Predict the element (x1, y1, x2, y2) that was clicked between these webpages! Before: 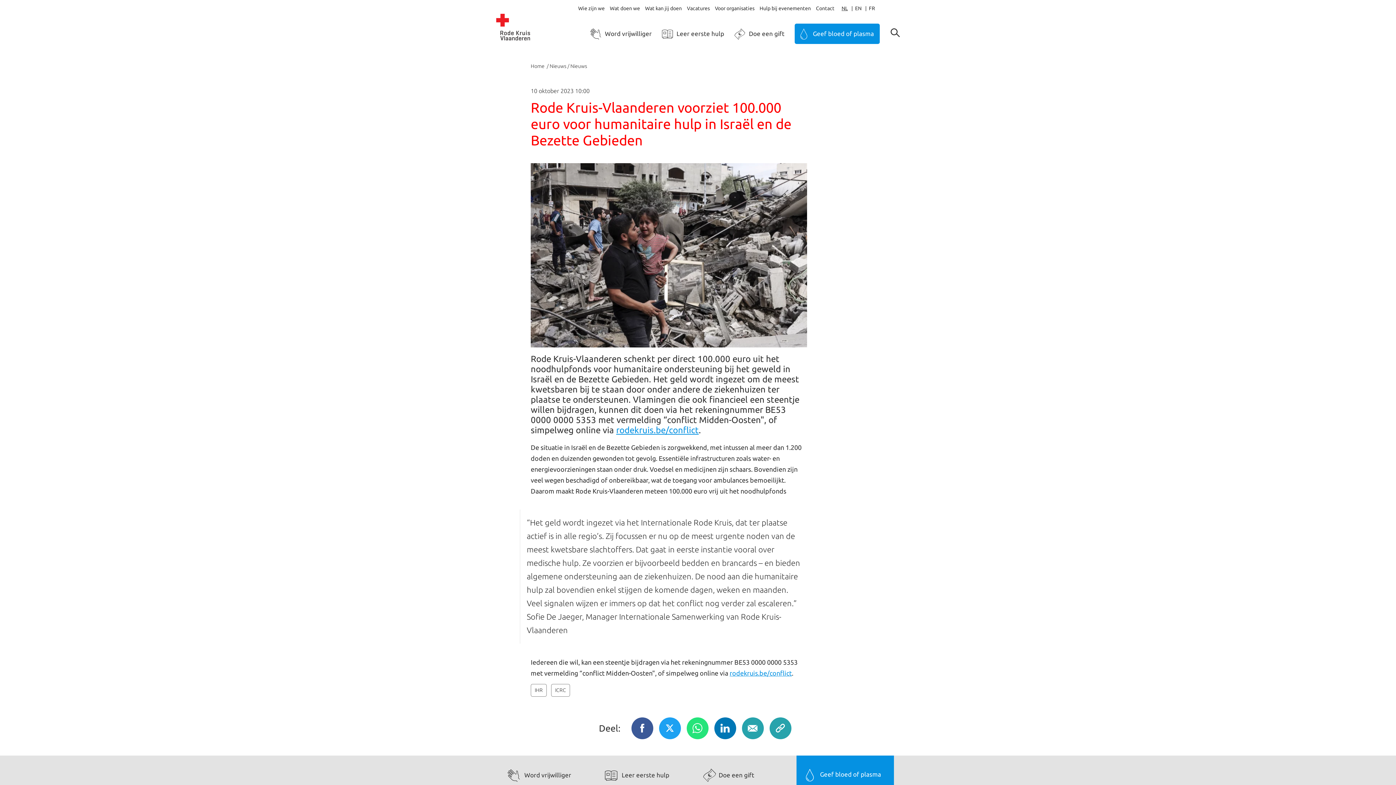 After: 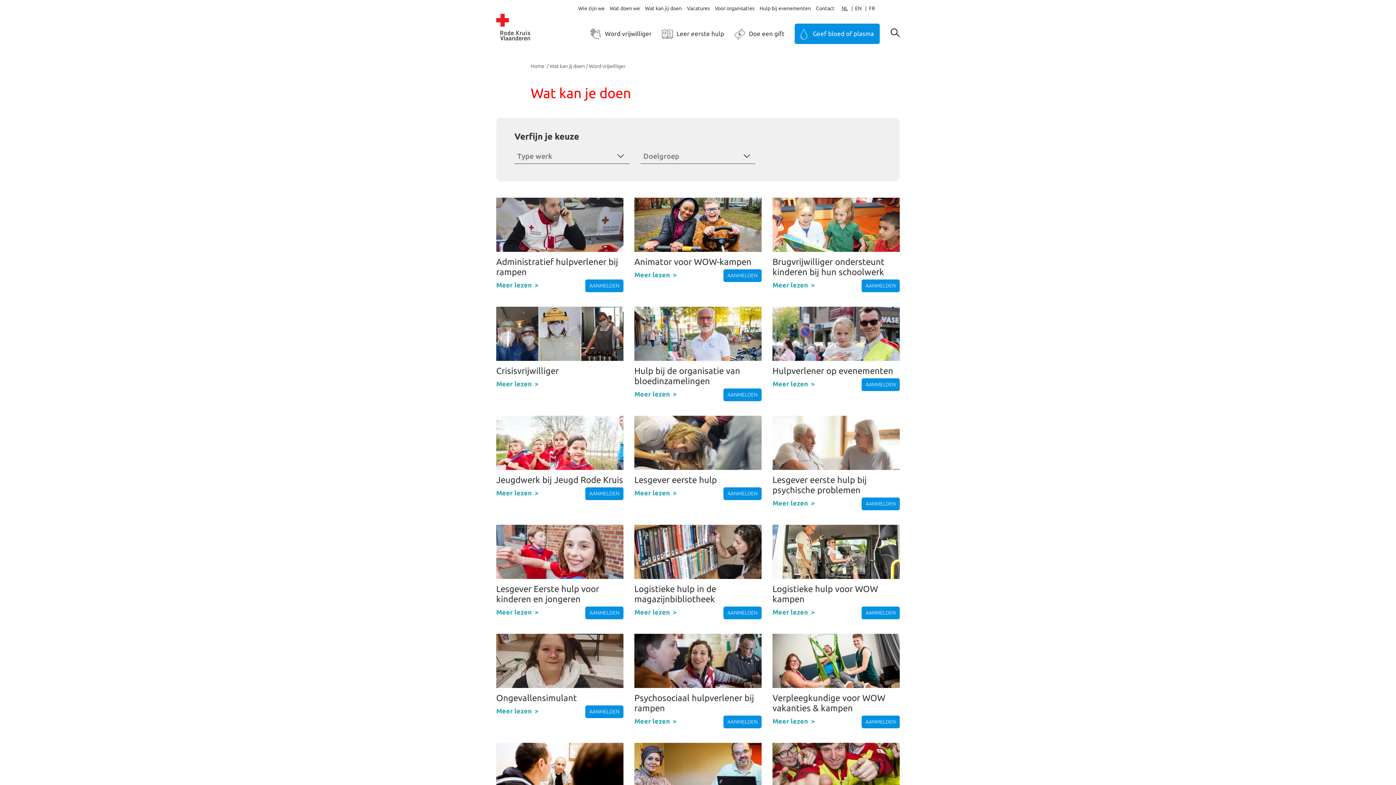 Action: label: Word vrijwilliger bbox: (590, 23, 652, 38)